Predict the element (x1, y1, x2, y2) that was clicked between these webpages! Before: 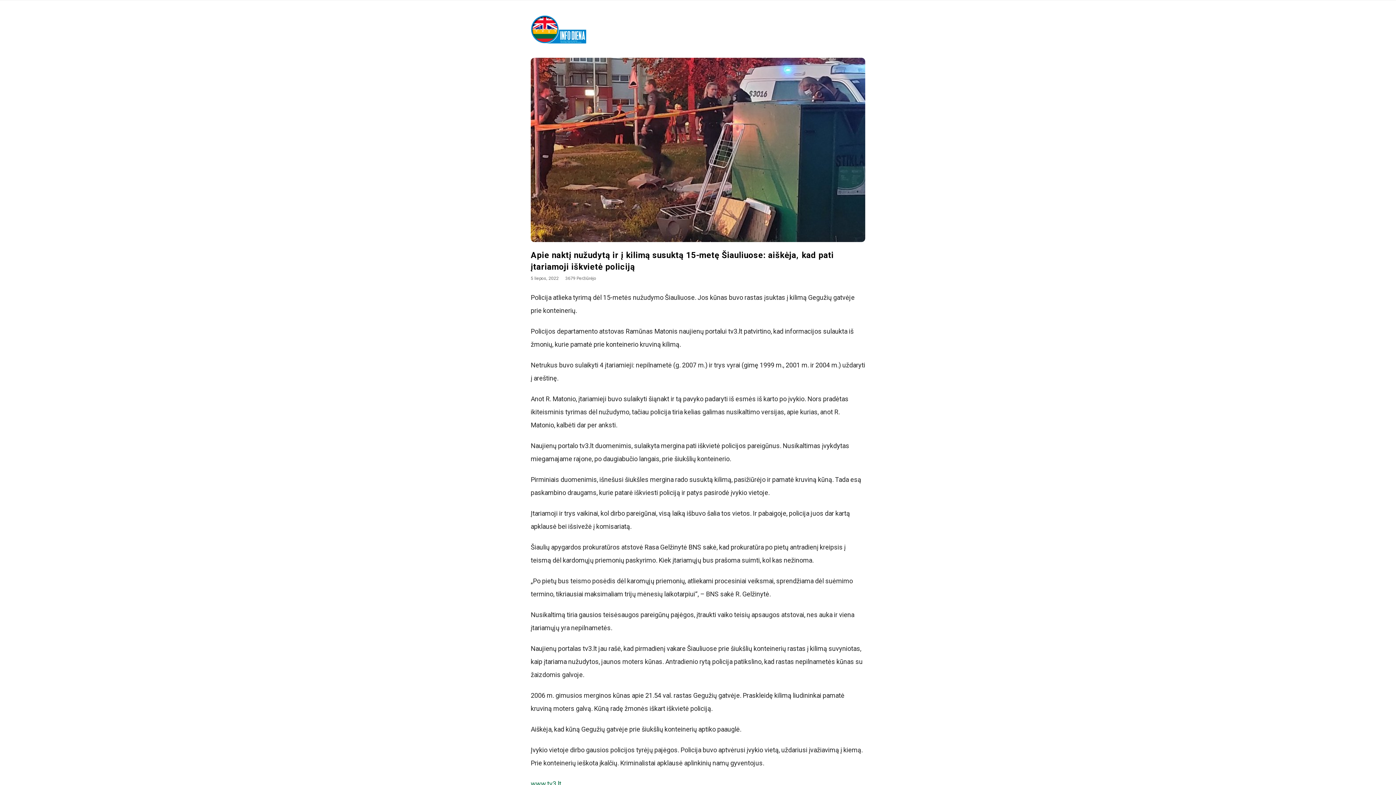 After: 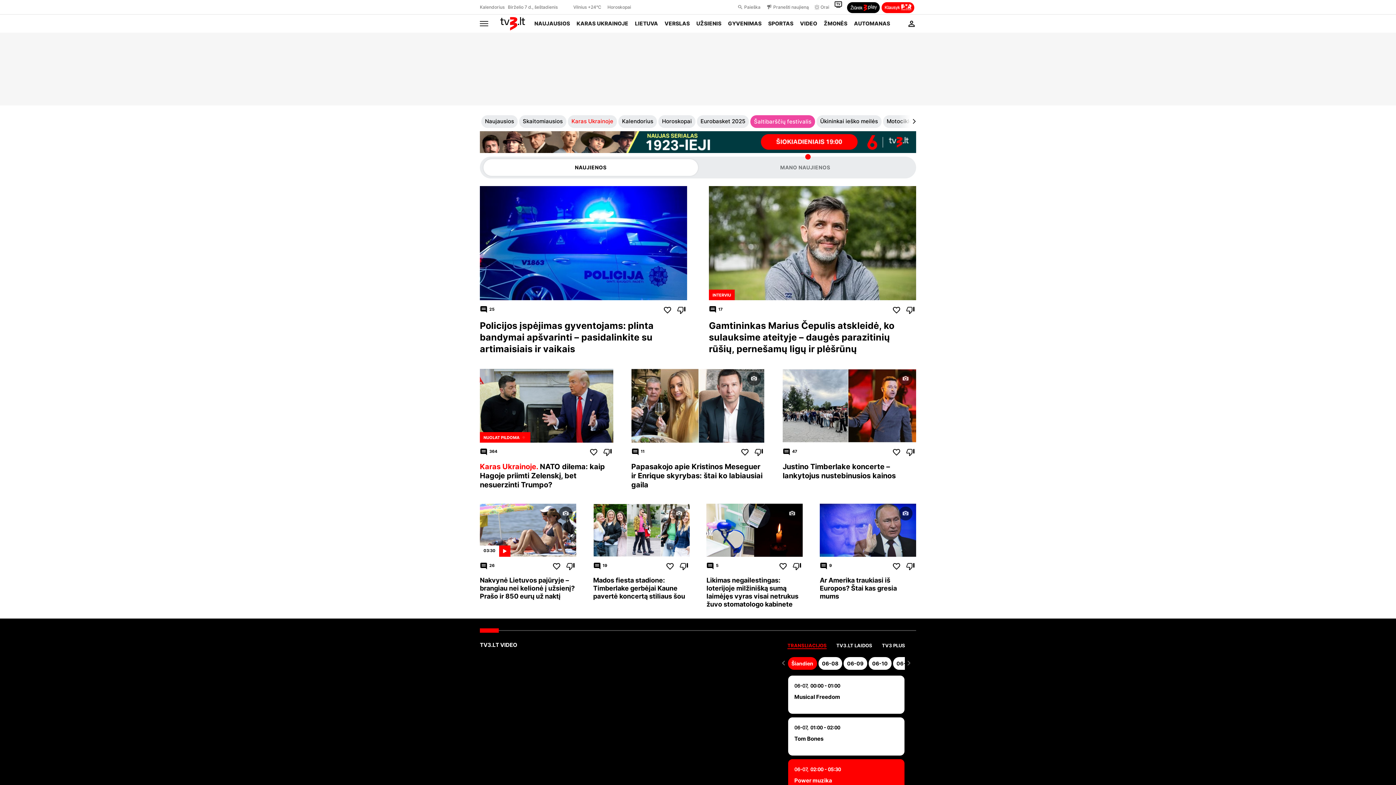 Action: bbox: (530, 780, 561, 787) label: www.tv3.lt